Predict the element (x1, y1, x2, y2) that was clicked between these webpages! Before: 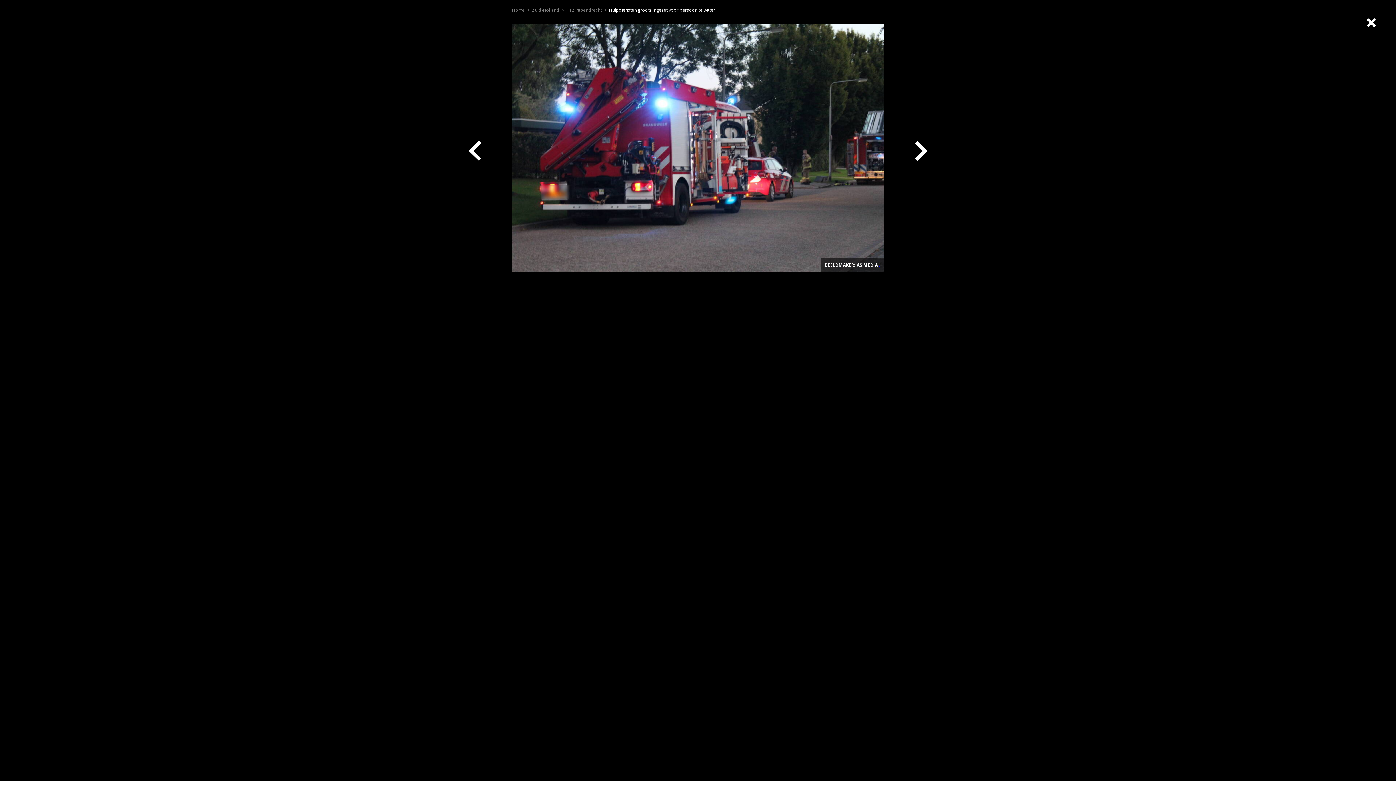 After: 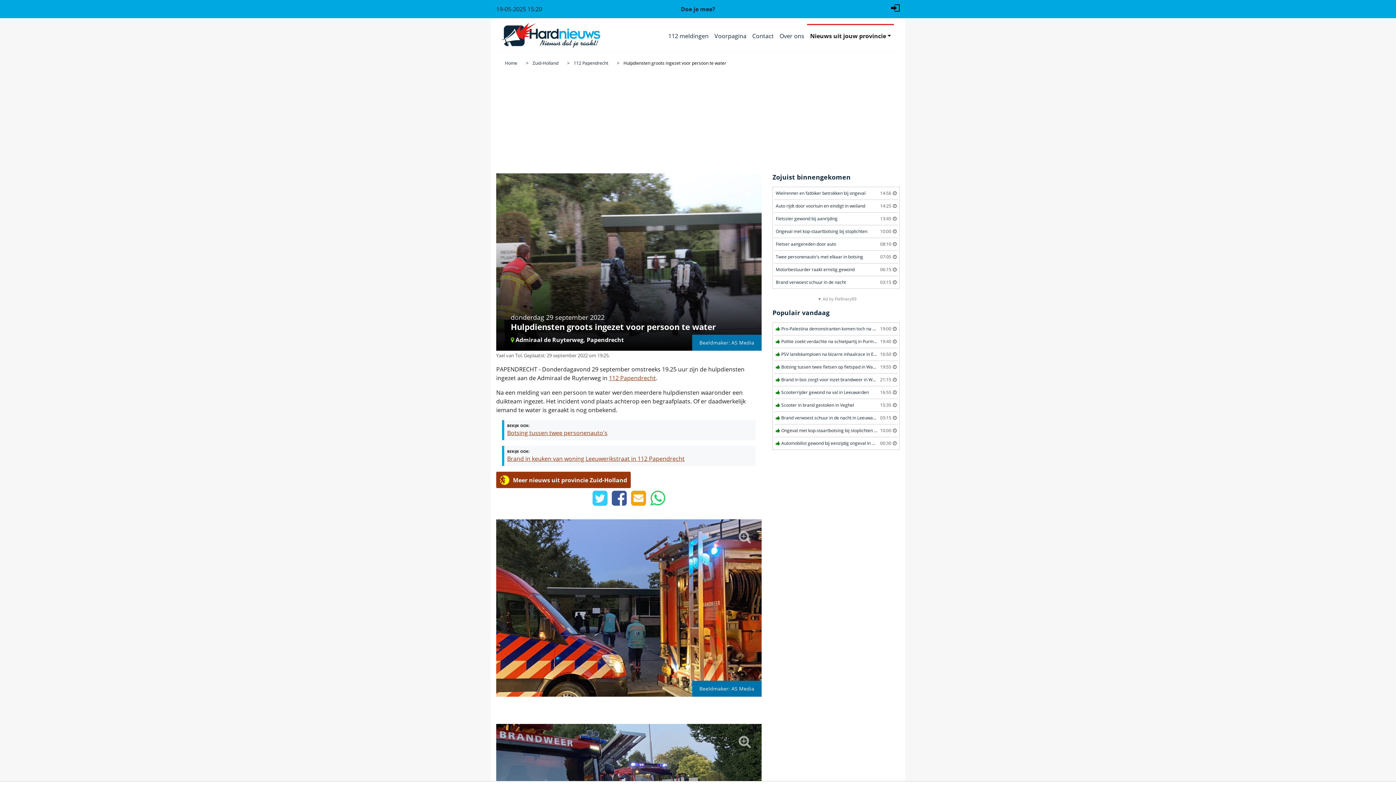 Action: bbox: (1365, 18, 1378, 28)